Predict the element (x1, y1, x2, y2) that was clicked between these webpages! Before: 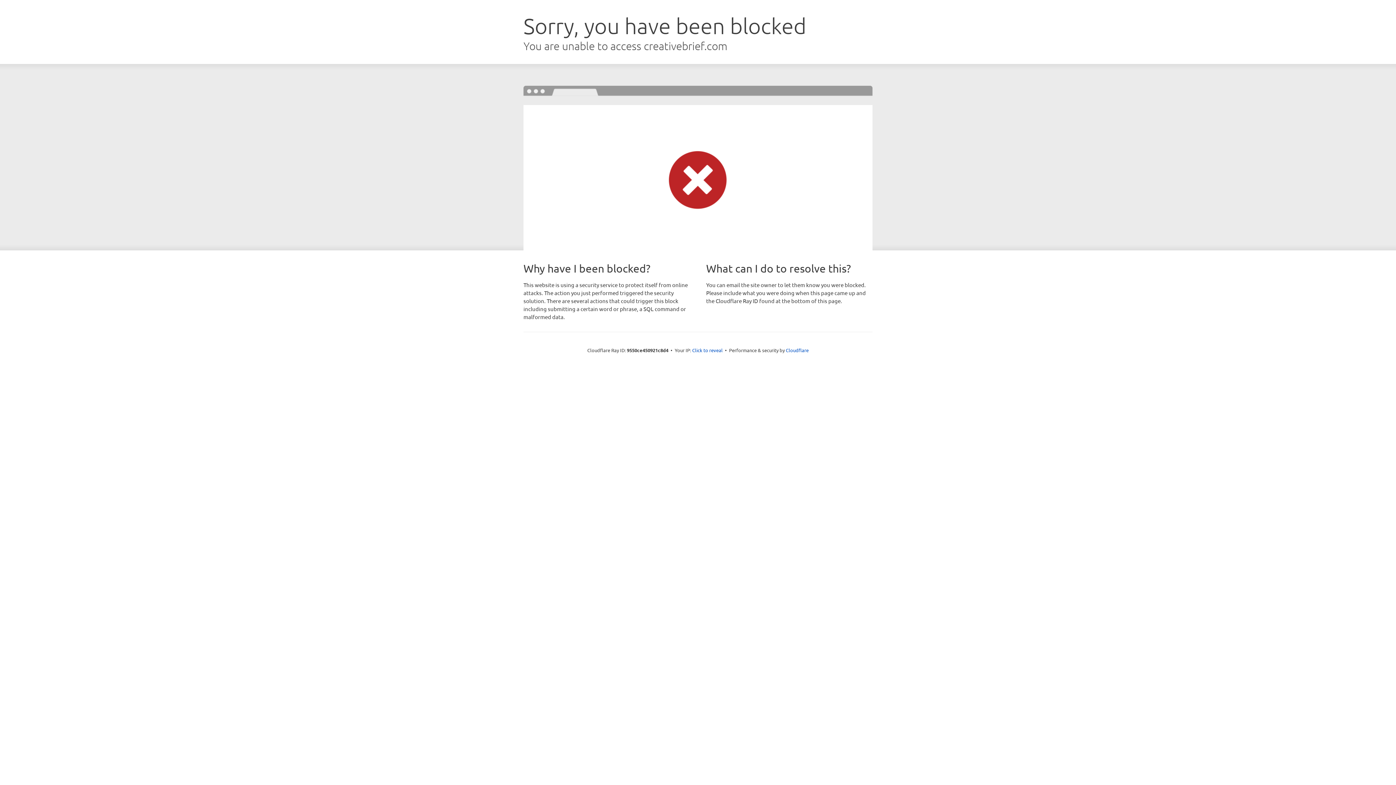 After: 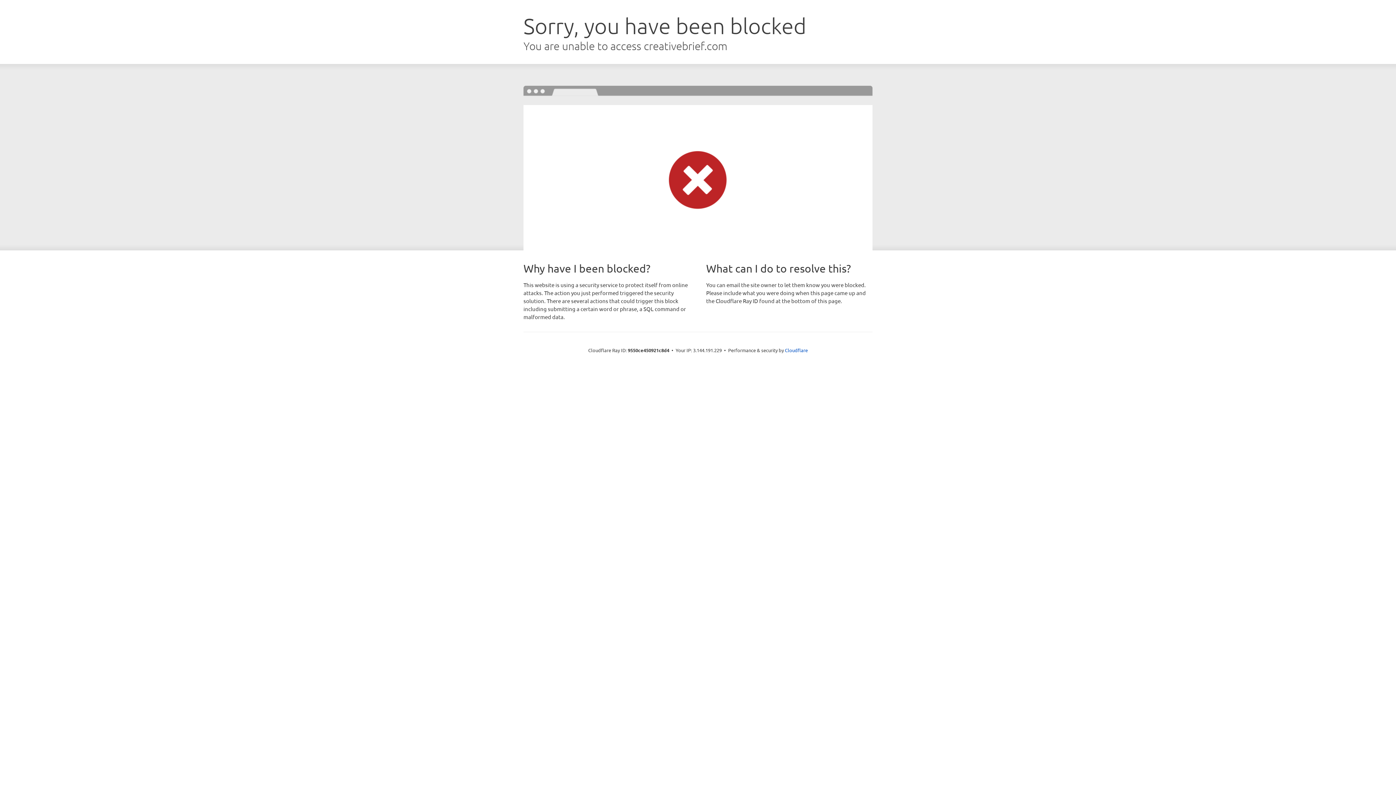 Action: label: Click to reveal bbox: (692, 346, 722, 353)